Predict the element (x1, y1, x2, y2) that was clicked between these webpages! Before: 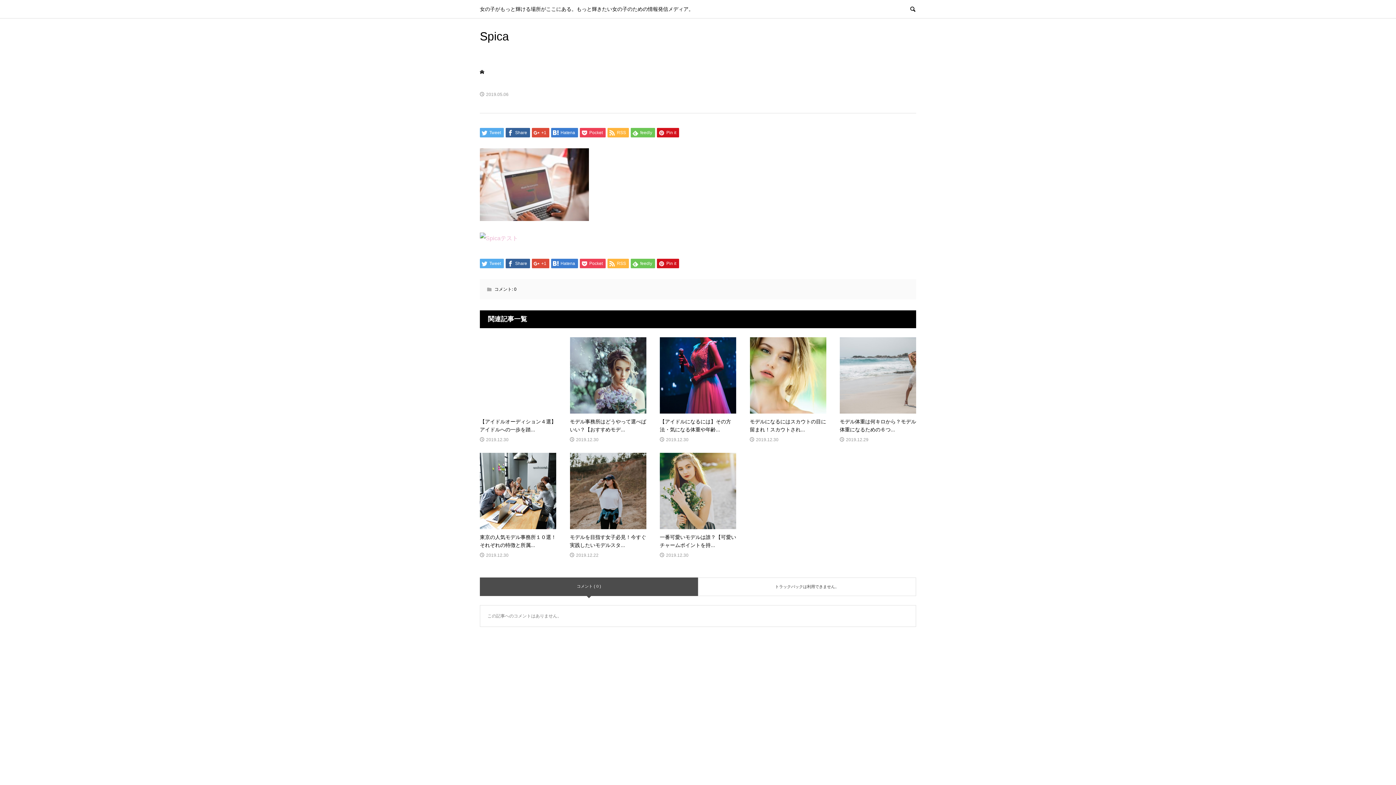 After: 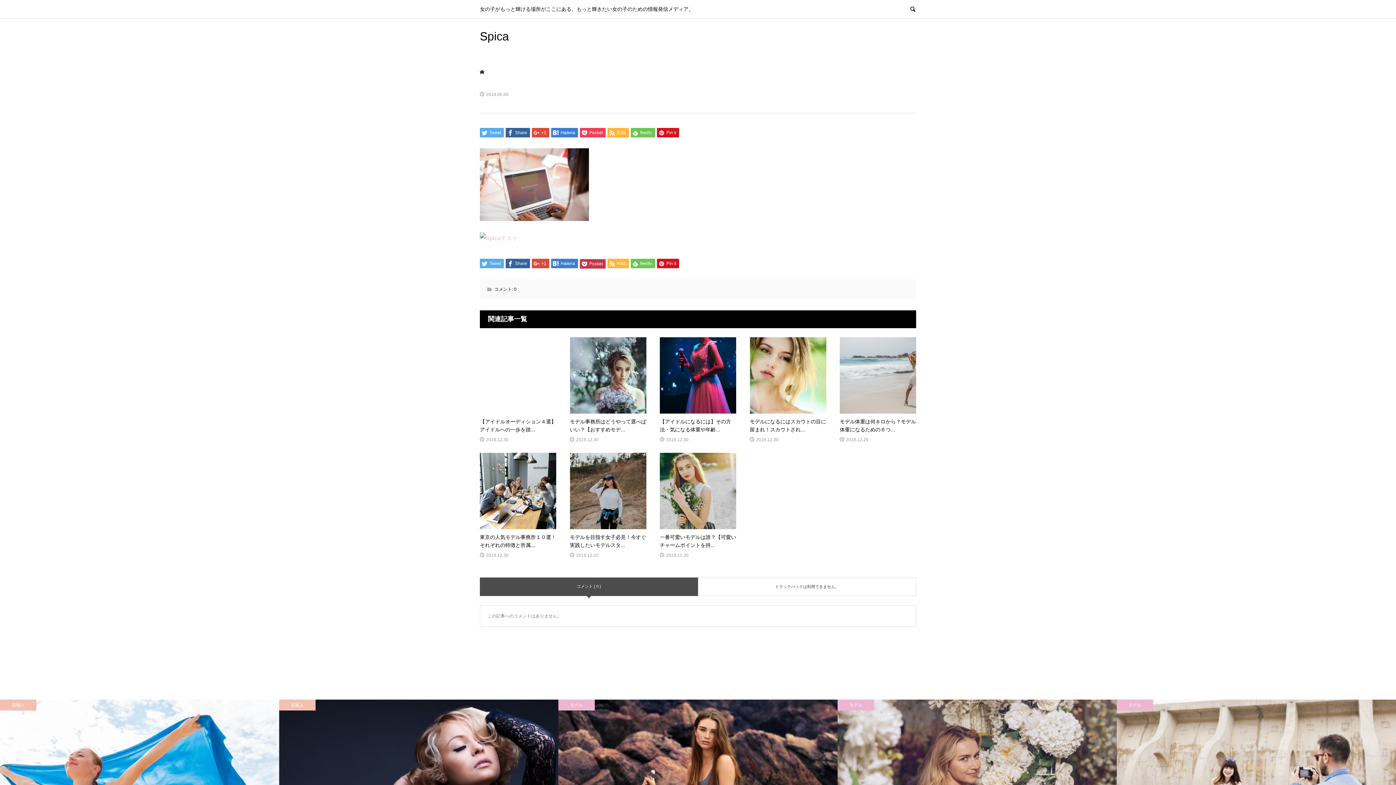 Action: bbox: (580, 258, 605, 268) label:  Pocket